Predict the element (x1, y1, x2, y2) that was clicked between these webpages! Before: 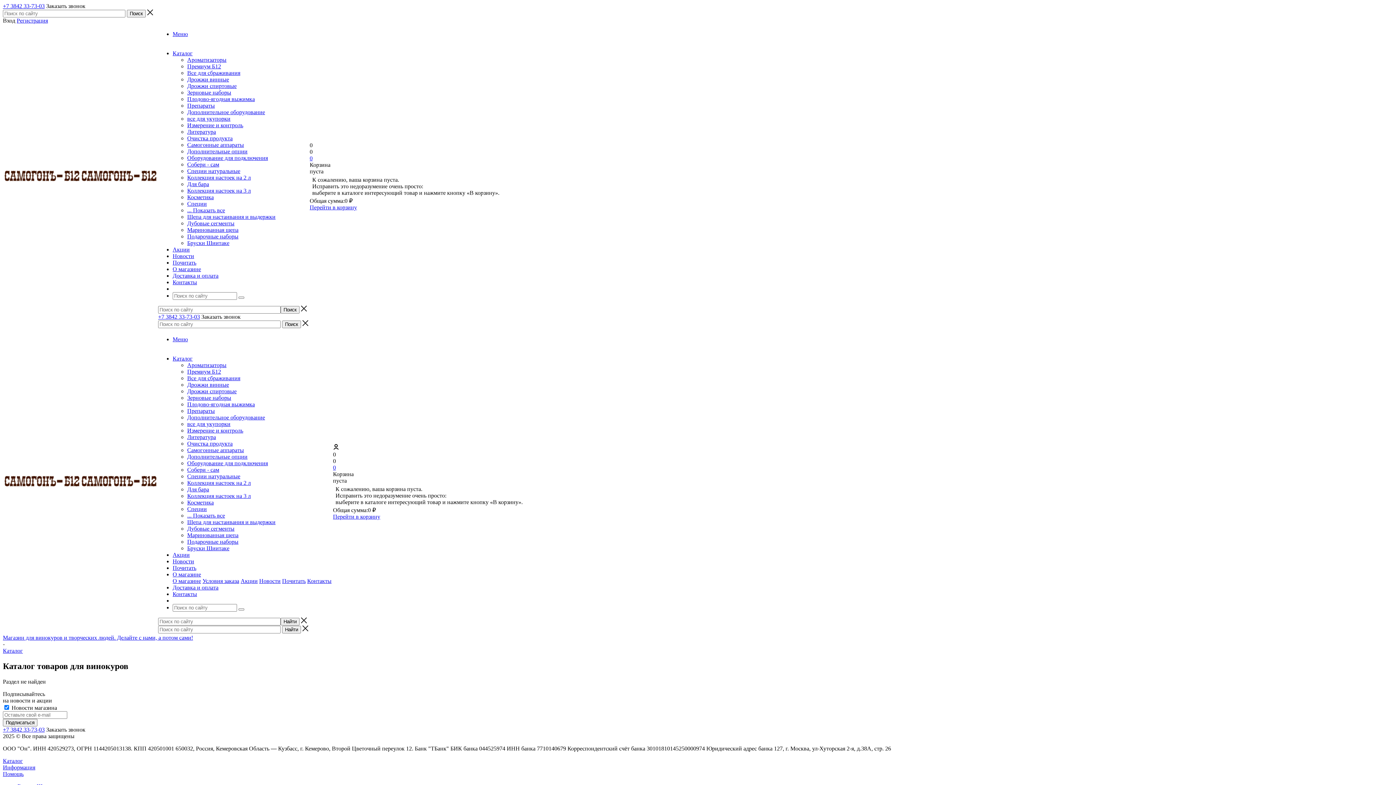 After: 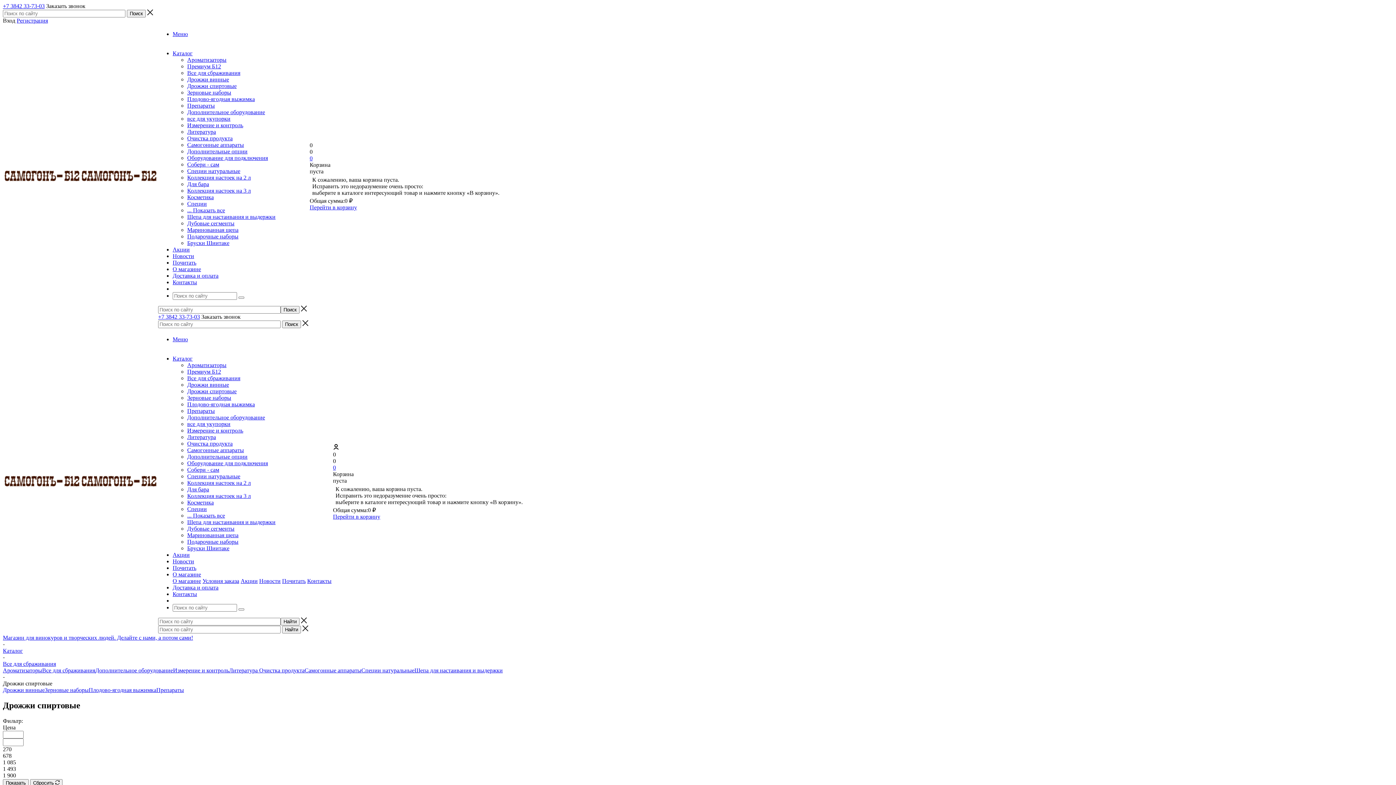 Action: bbox: (187, 82, 236, 89) label: Дрожжи спиртовые